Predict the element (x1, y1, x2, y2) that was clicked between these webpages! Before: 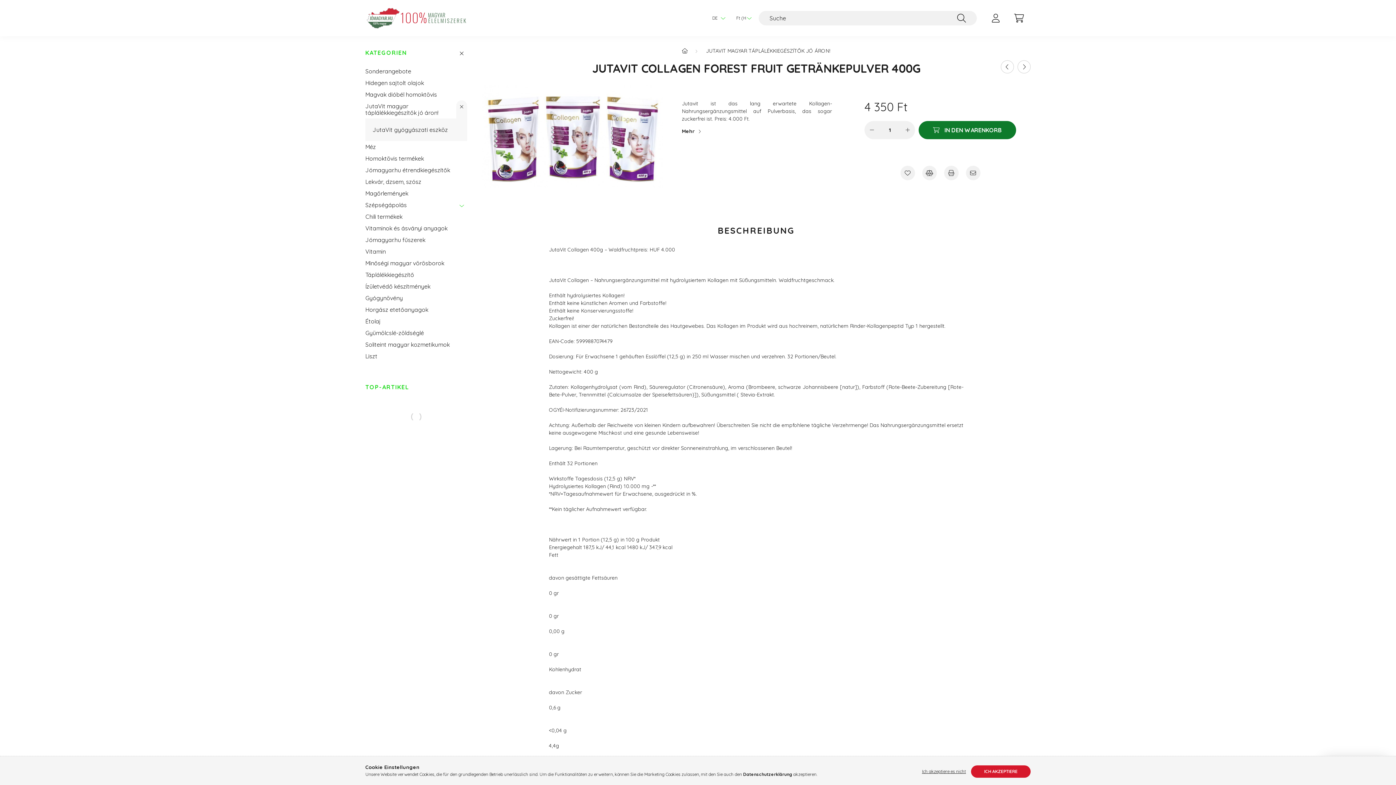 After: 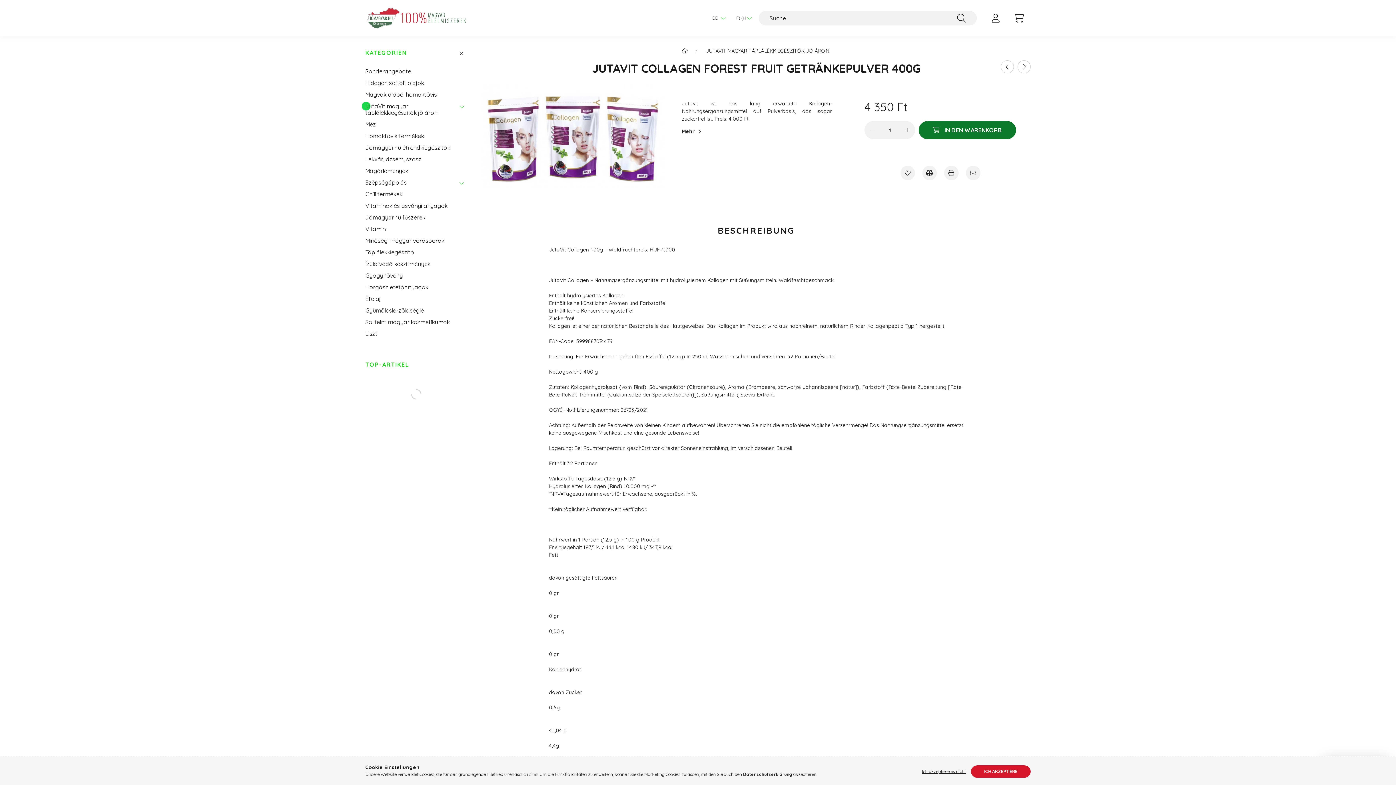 Action: bbox: (456, 100, 467, 118)